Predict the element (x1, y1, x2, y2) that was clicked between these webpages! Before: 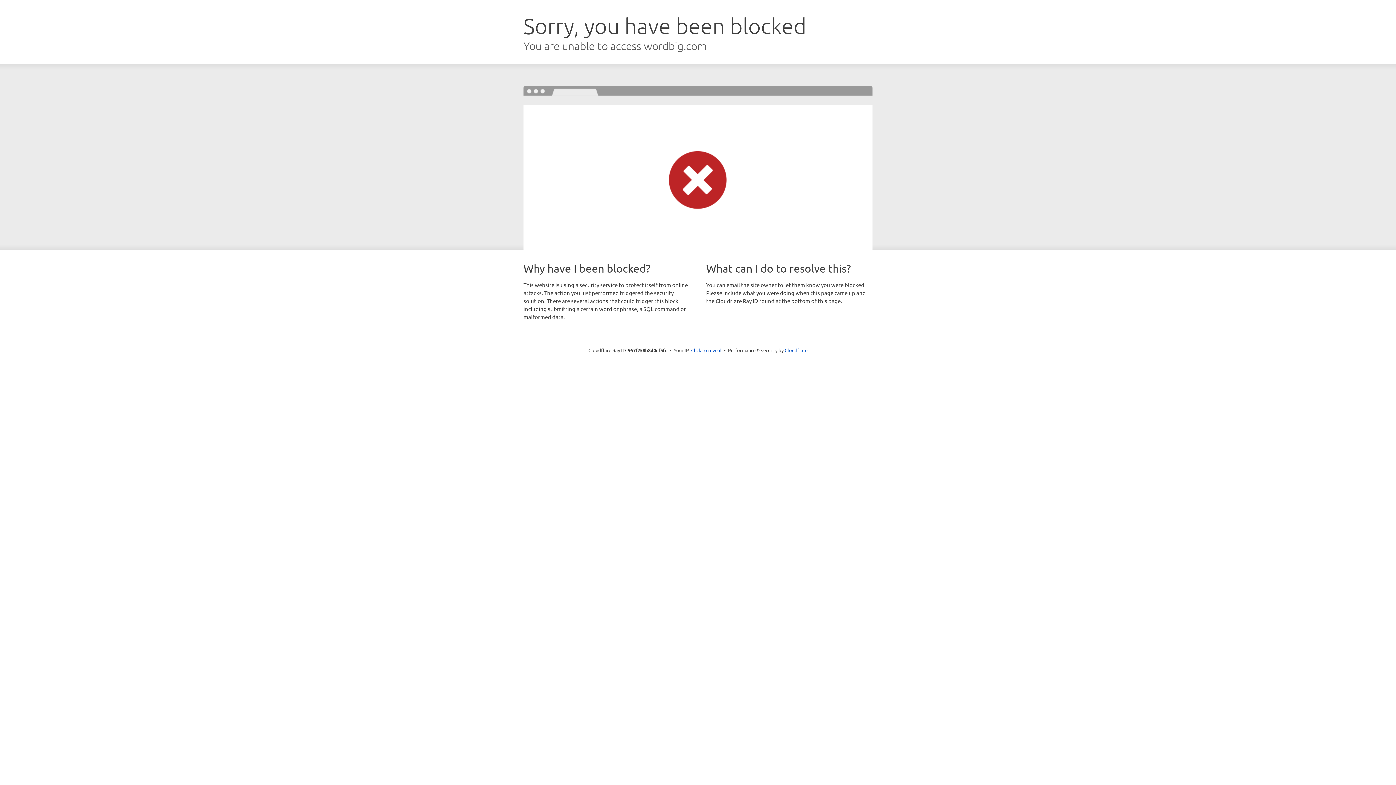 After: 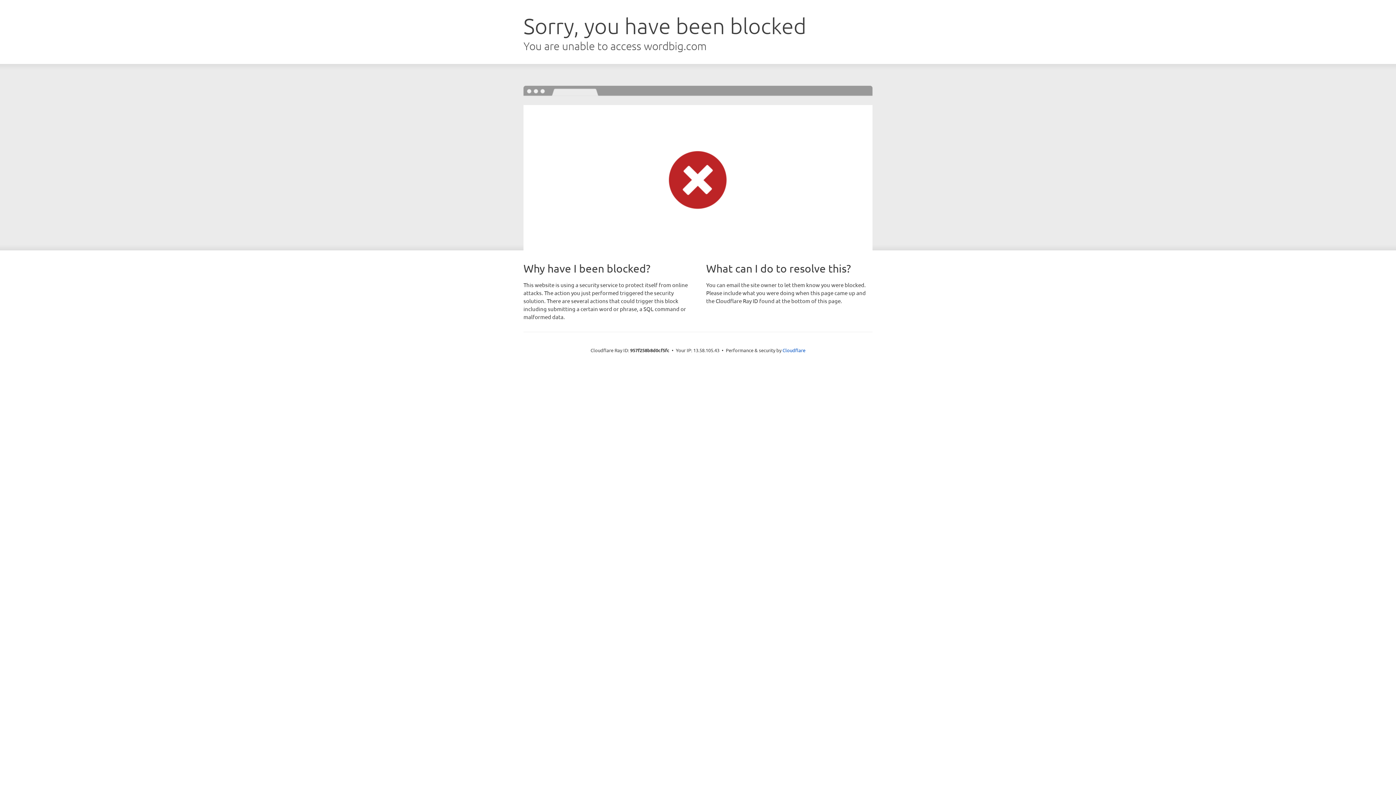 Action: bbox: (691, 346, 721, 353) label: Click to reveal